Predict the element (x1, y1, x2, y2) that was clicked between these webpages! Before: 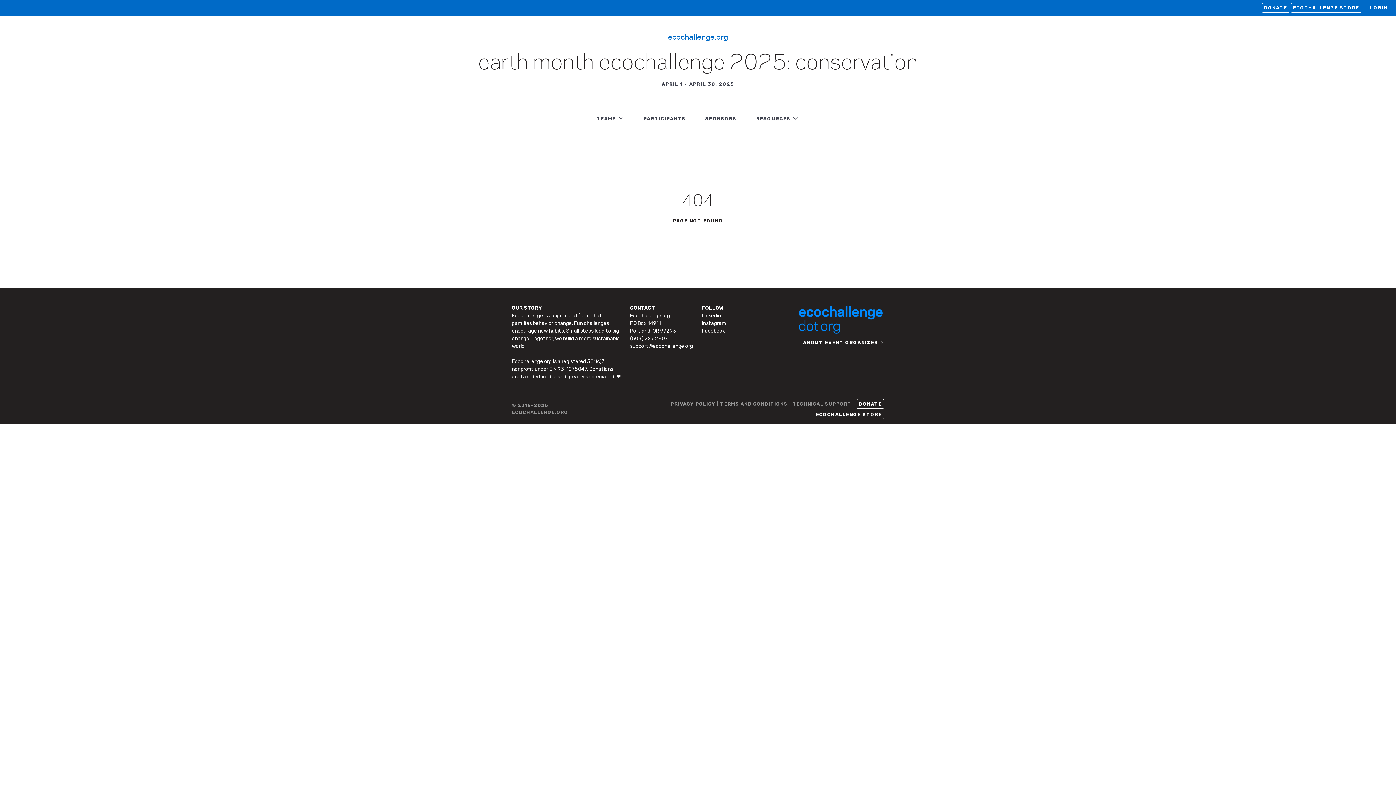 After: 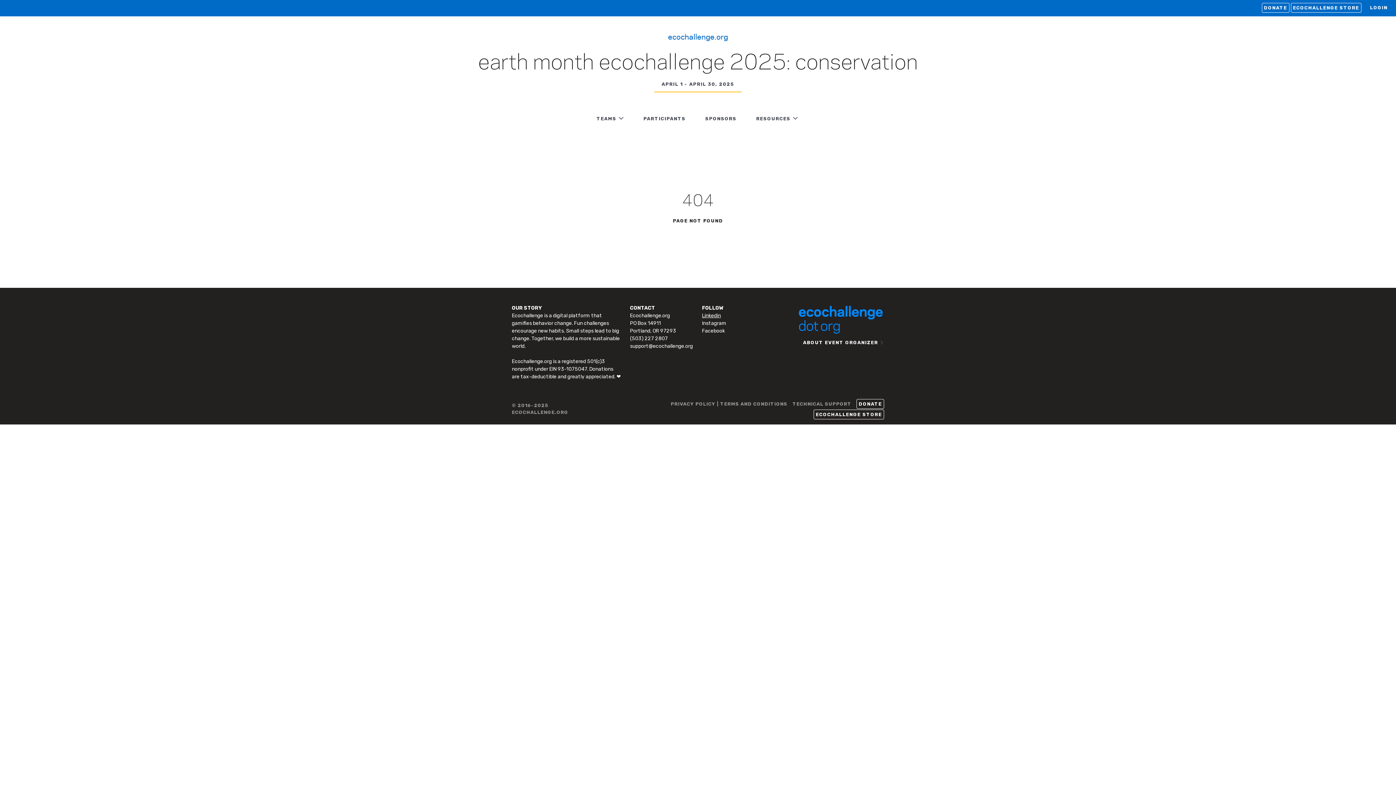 Action: bbox: (702, 312, 726, 319) label: Linkedin